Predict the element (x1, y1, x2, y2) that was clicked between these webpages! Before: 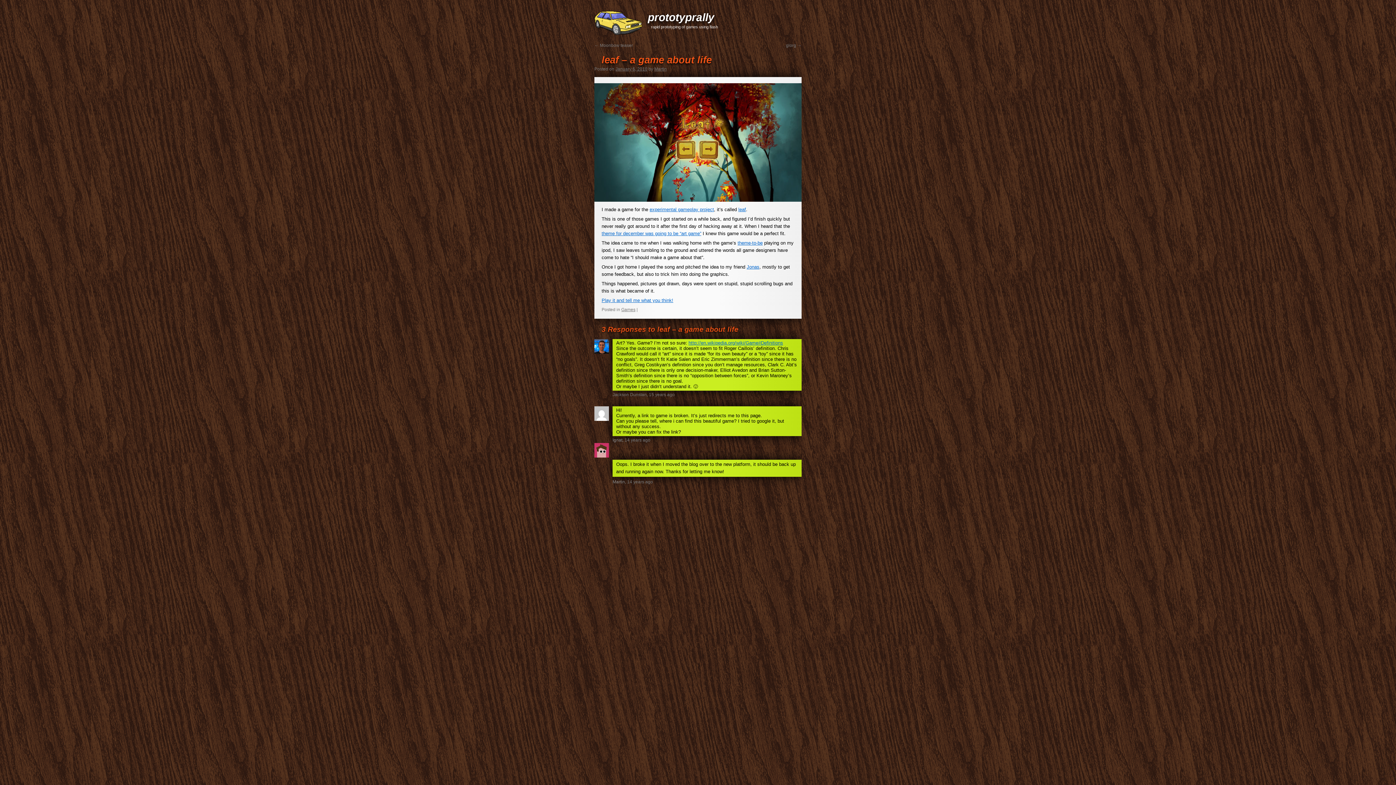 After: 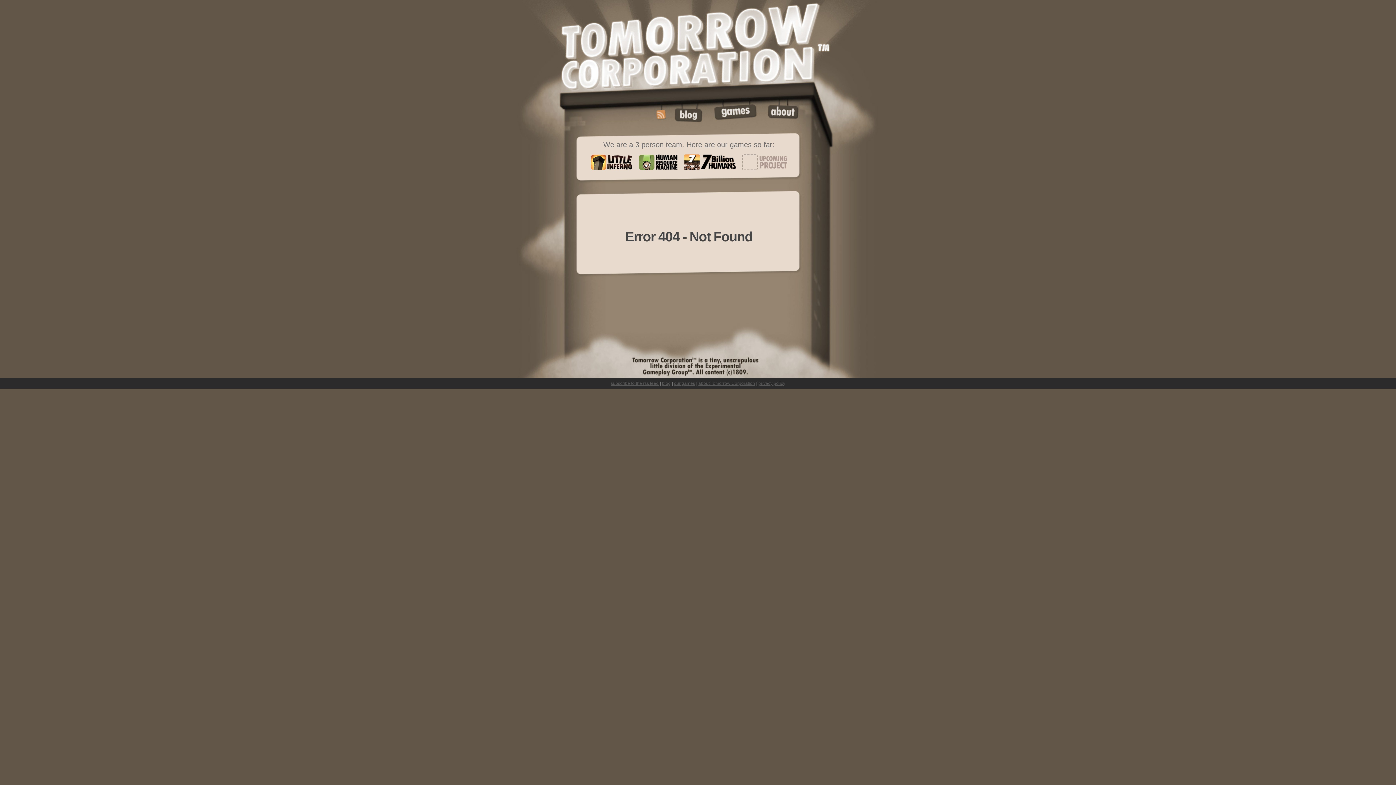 Action: bbox: (601, 230, 701, 236) label: theme for december was going to be “art game”